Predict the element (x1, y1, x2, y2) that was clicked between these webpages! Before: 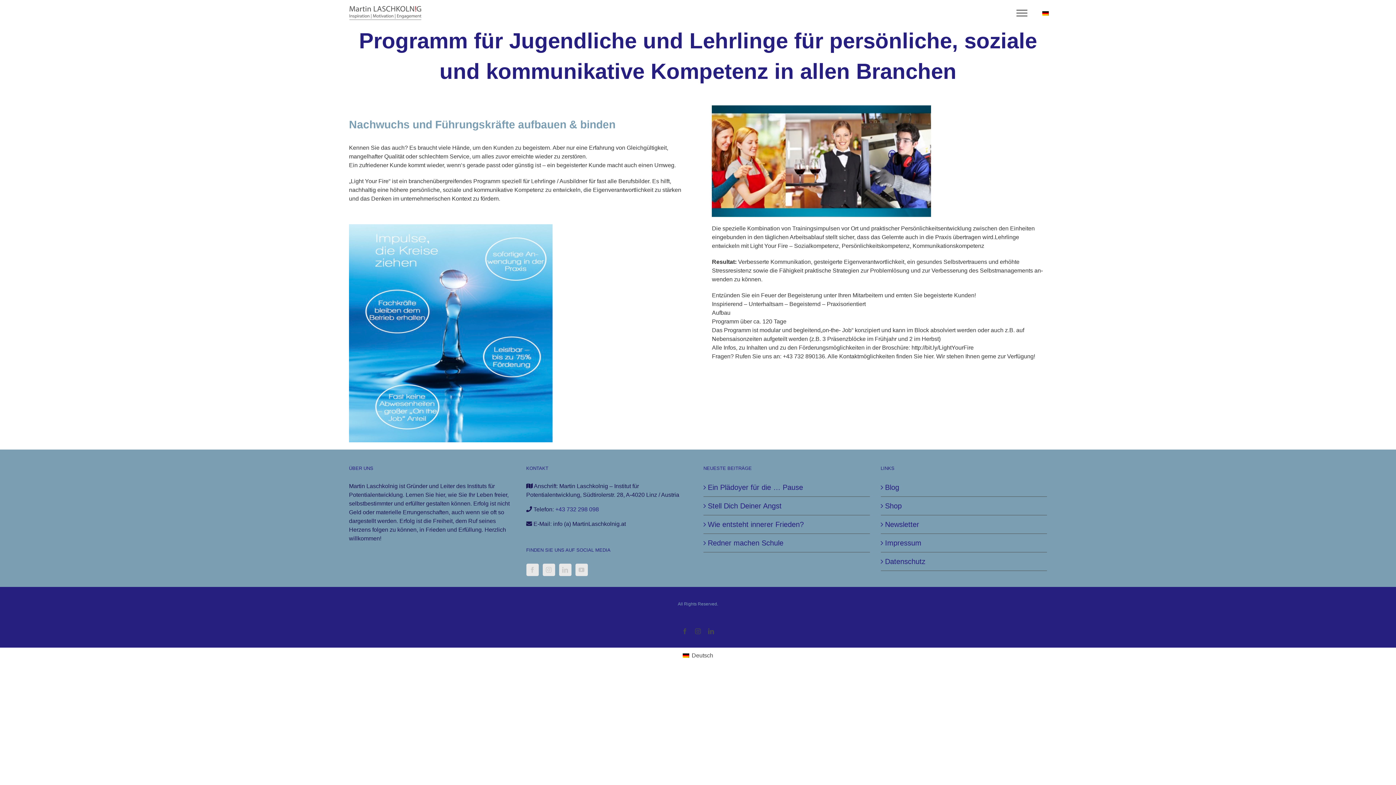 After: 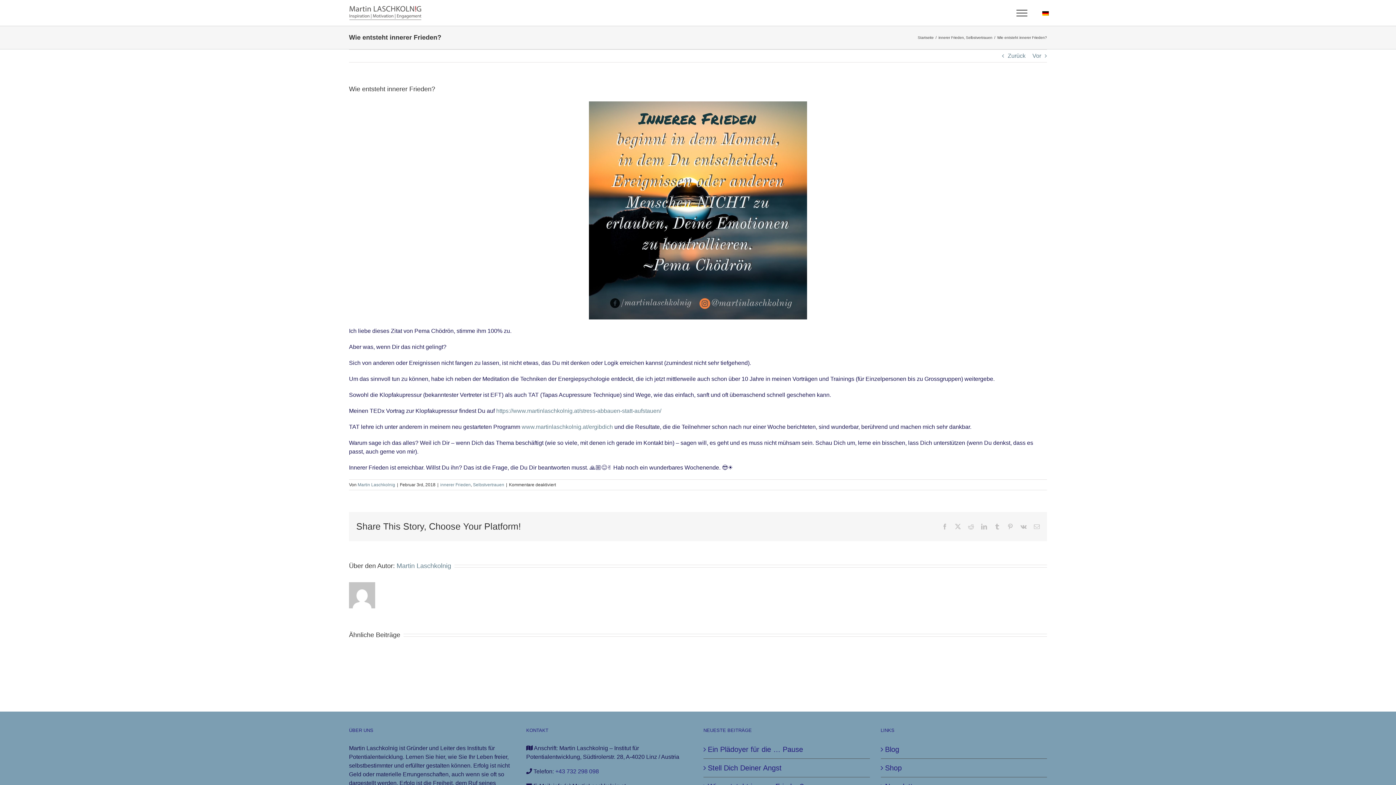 Action: label: Wie entsteht innerer Frieden? bbox: (708, 519, 866, 530)